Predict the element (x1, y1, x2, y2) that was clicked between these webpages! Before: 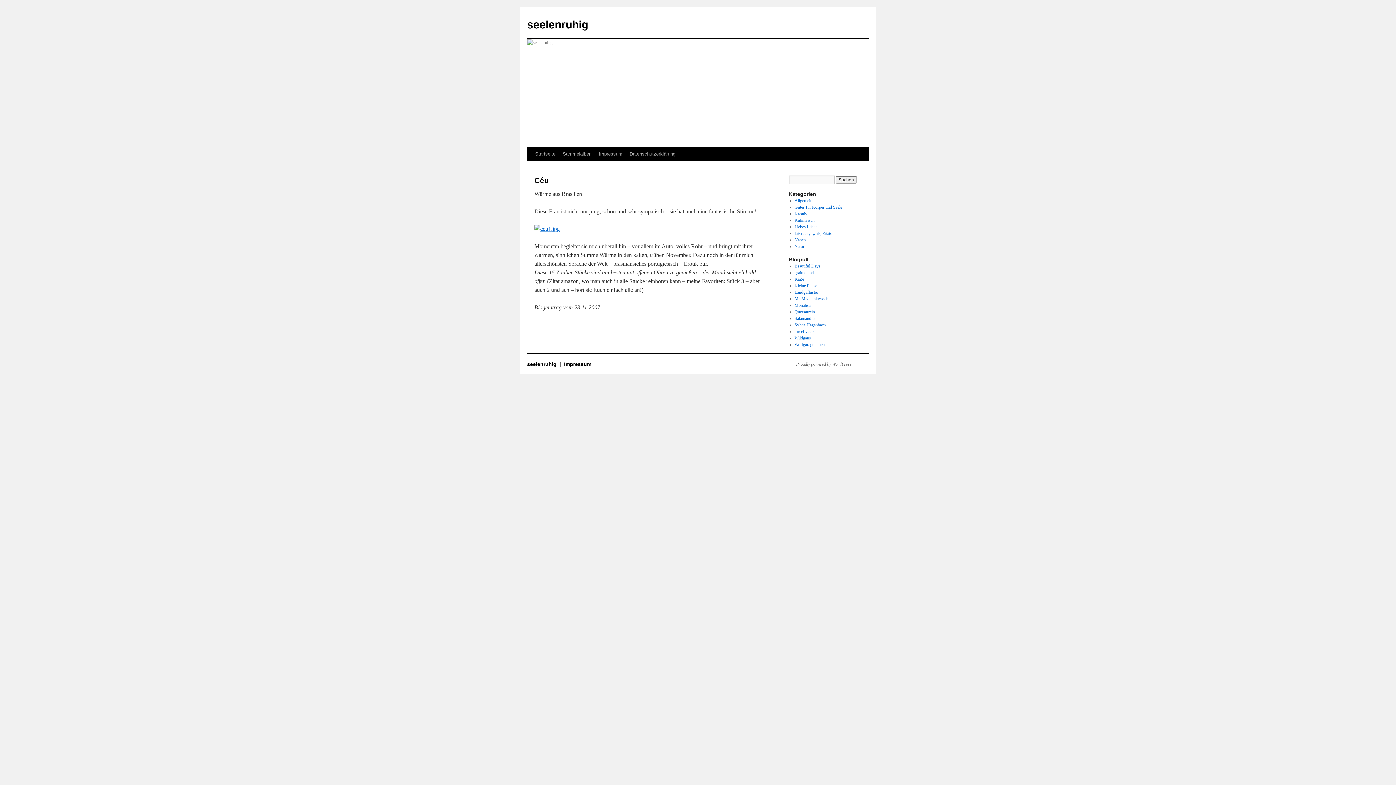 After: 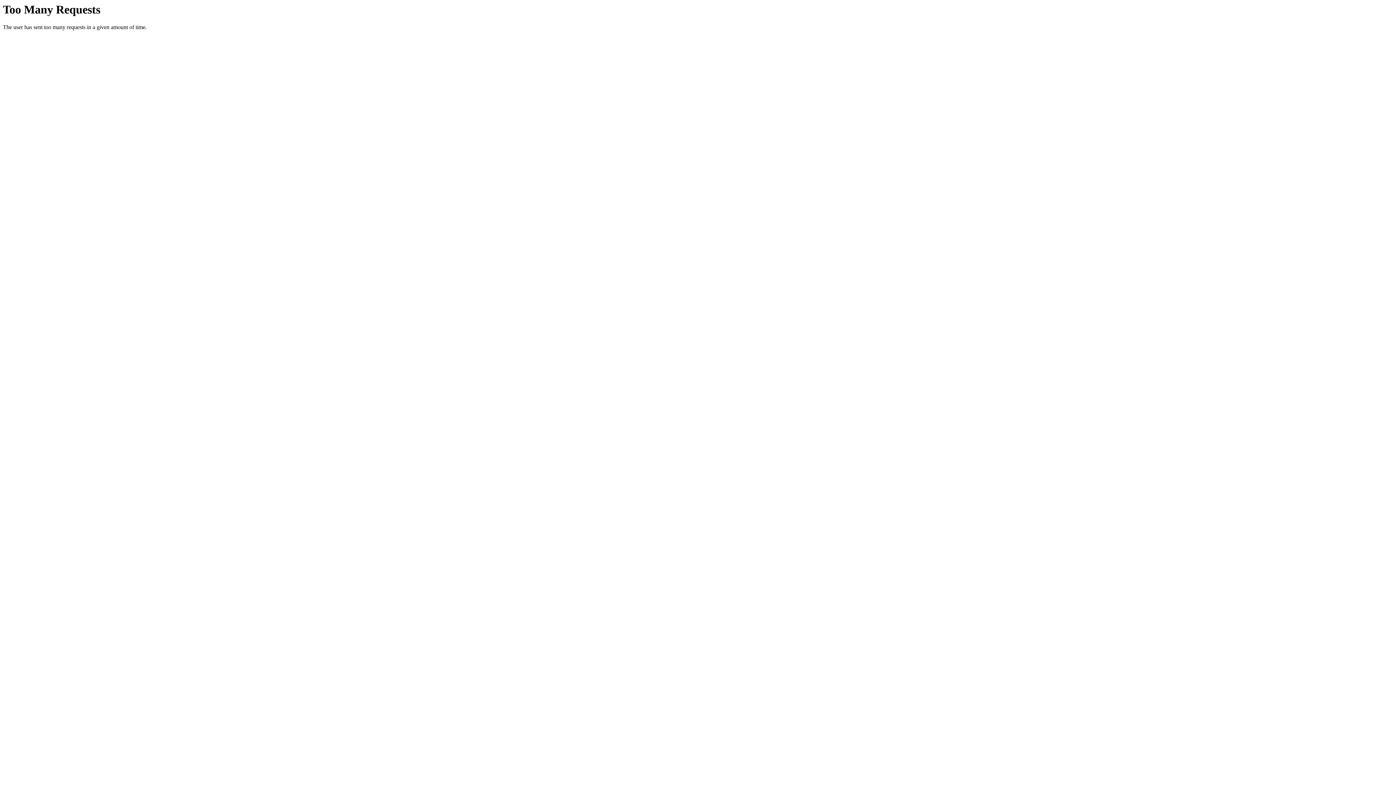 Action: label: Startseite bbox: (531, 147, 559, 161)